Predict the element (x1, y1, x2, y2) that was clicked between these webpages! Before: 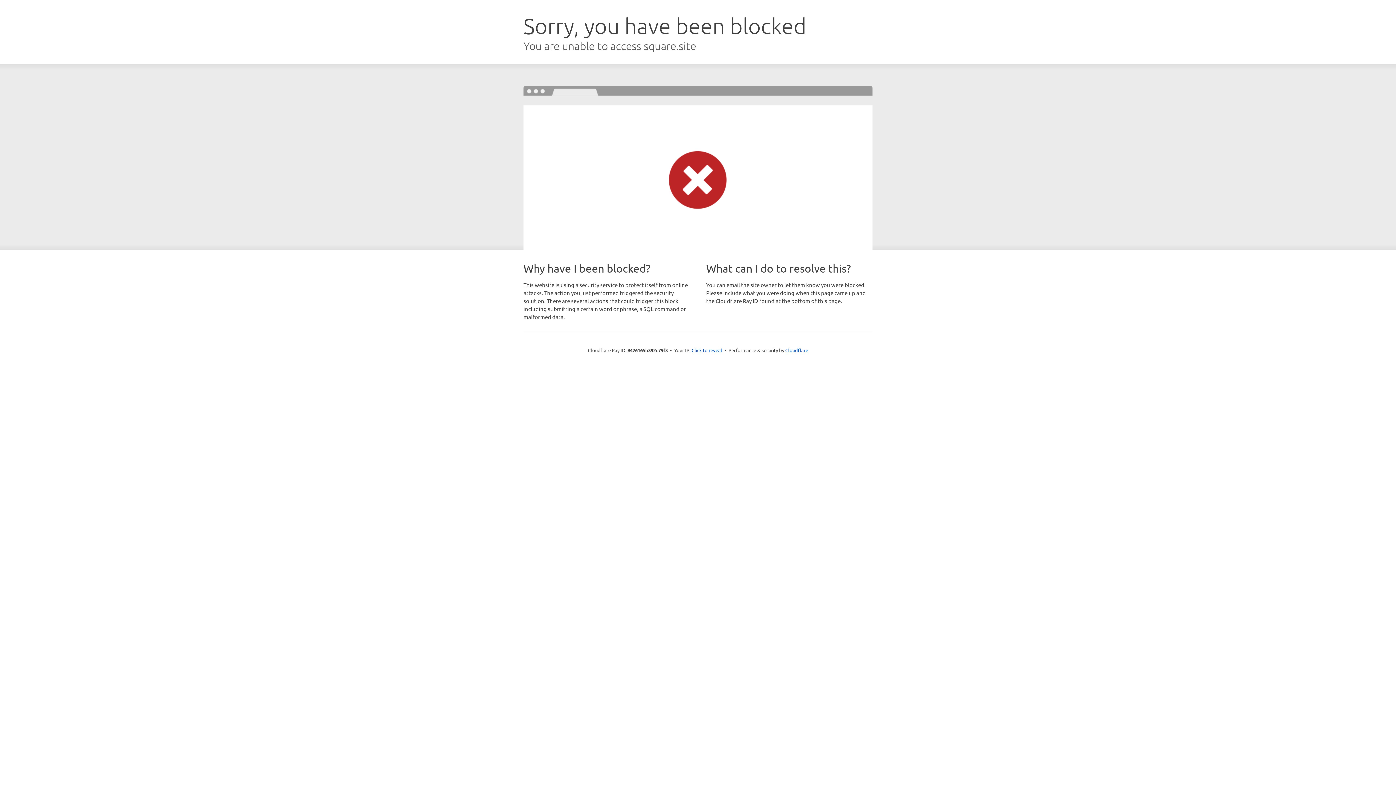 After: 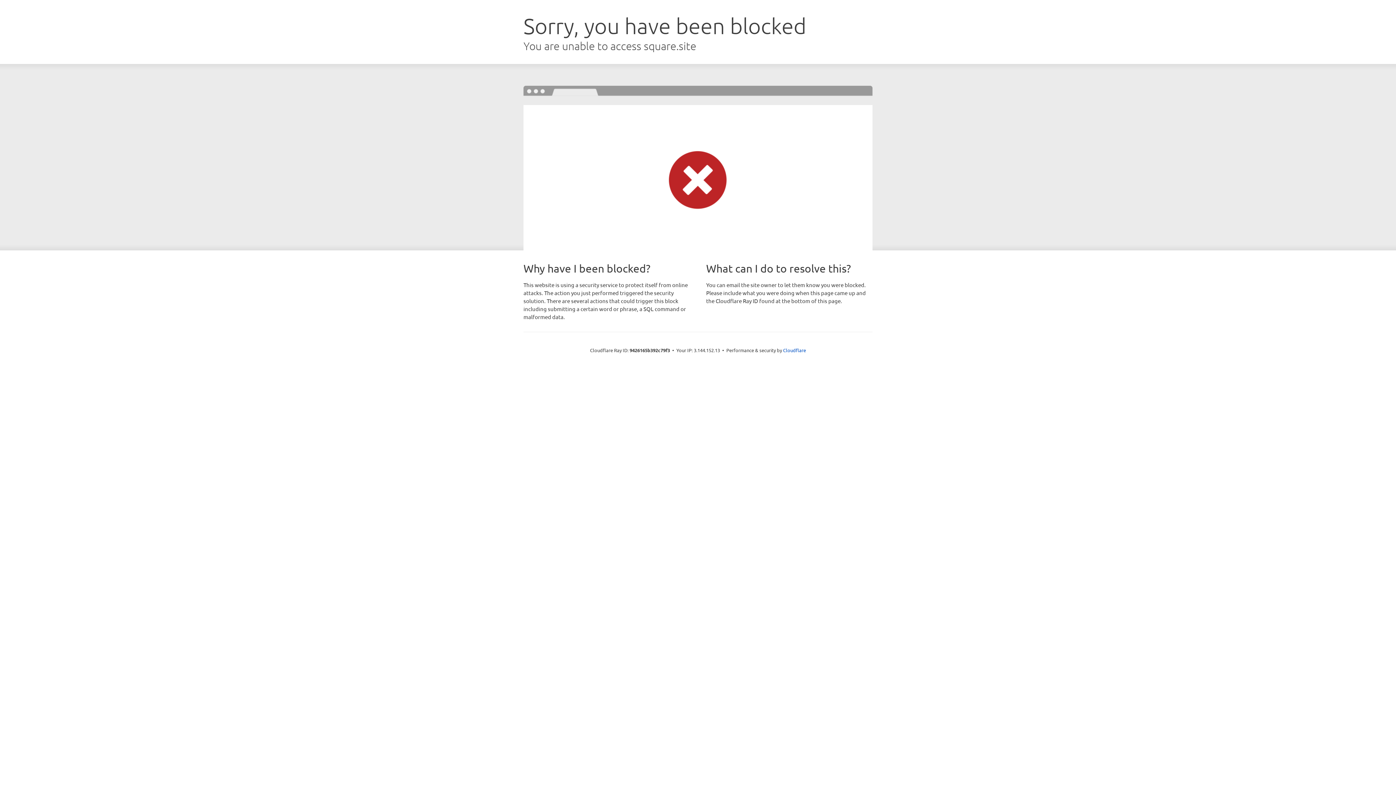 Action: bbox: (691, 346, 722, 353) label: Click to reveal